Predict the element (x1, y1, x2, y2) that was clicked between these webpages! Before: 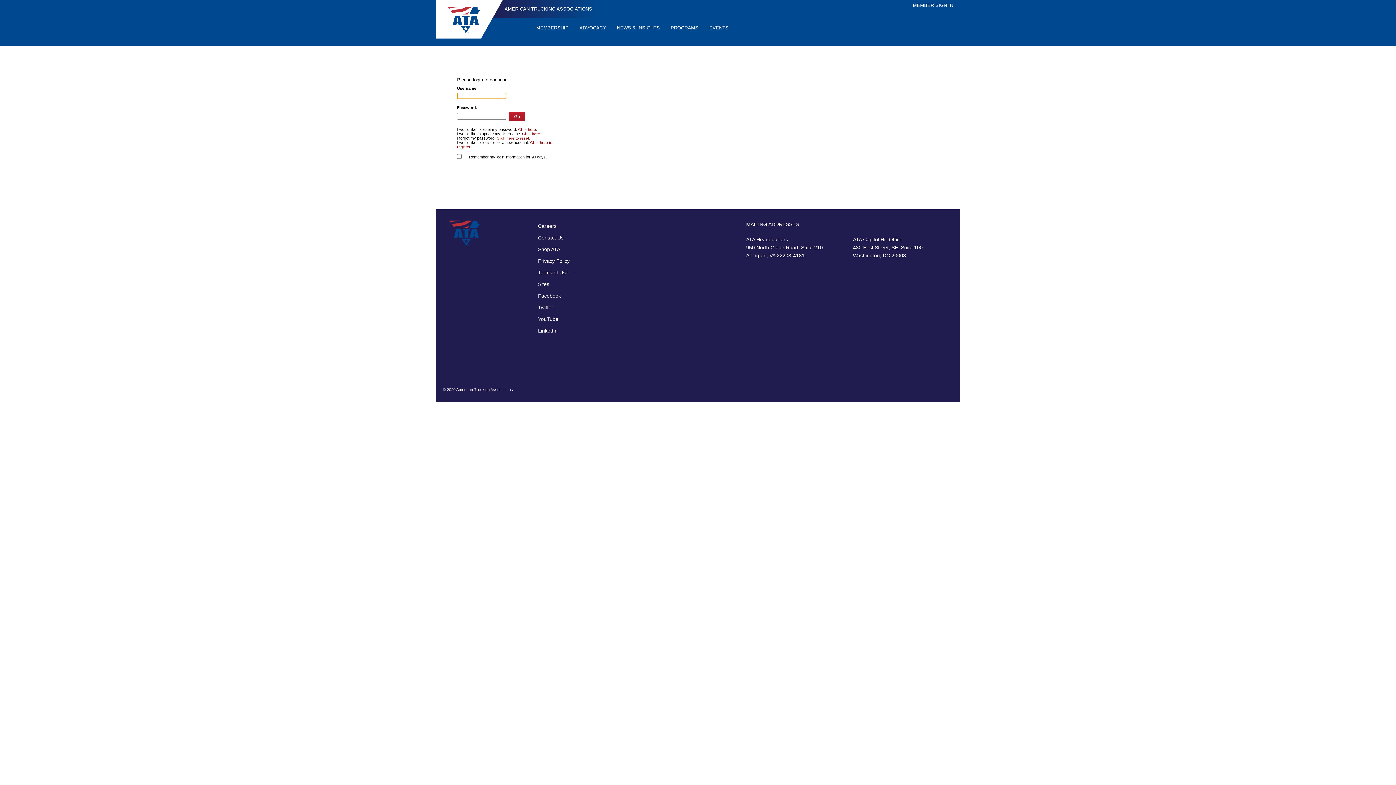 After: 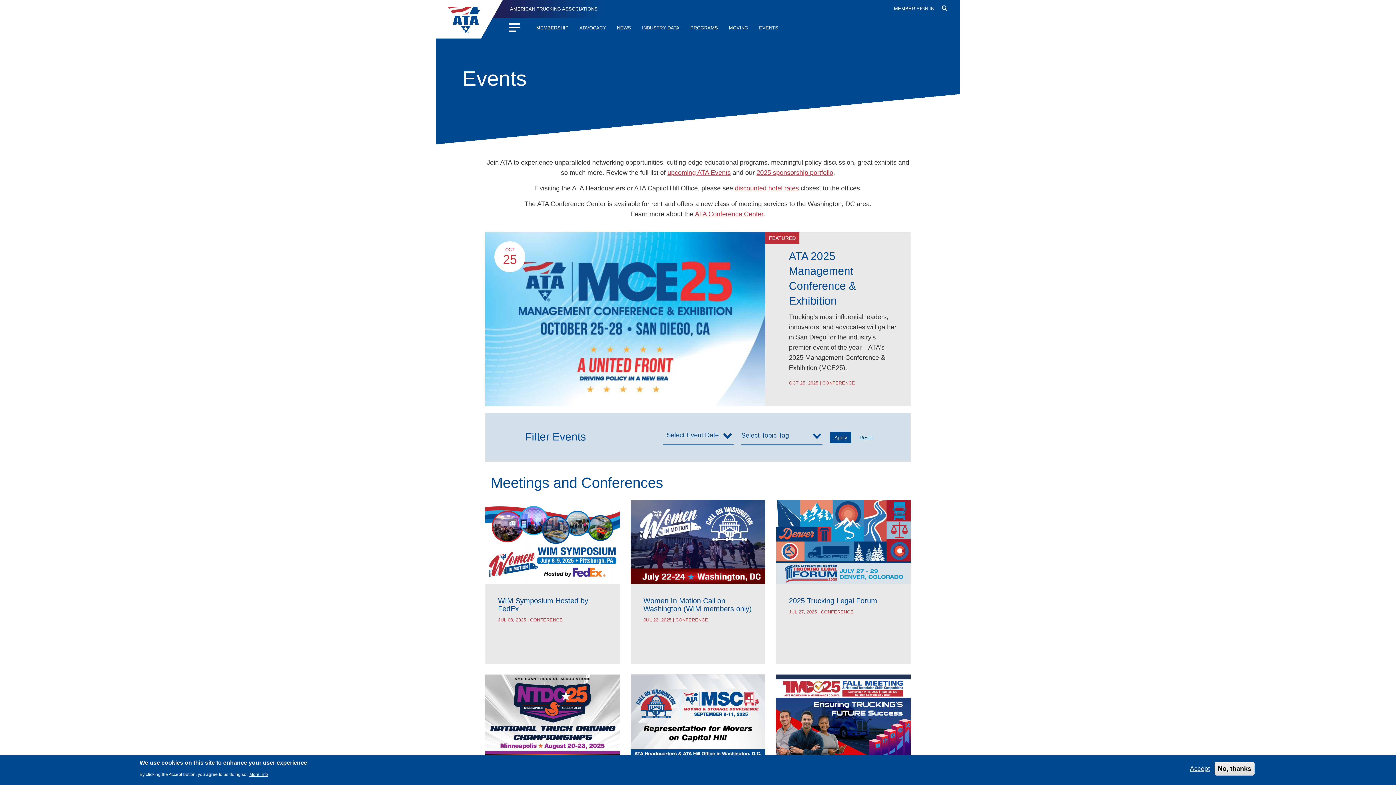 Action: label: EVENTS bbox: (704, 20, 734, 35)